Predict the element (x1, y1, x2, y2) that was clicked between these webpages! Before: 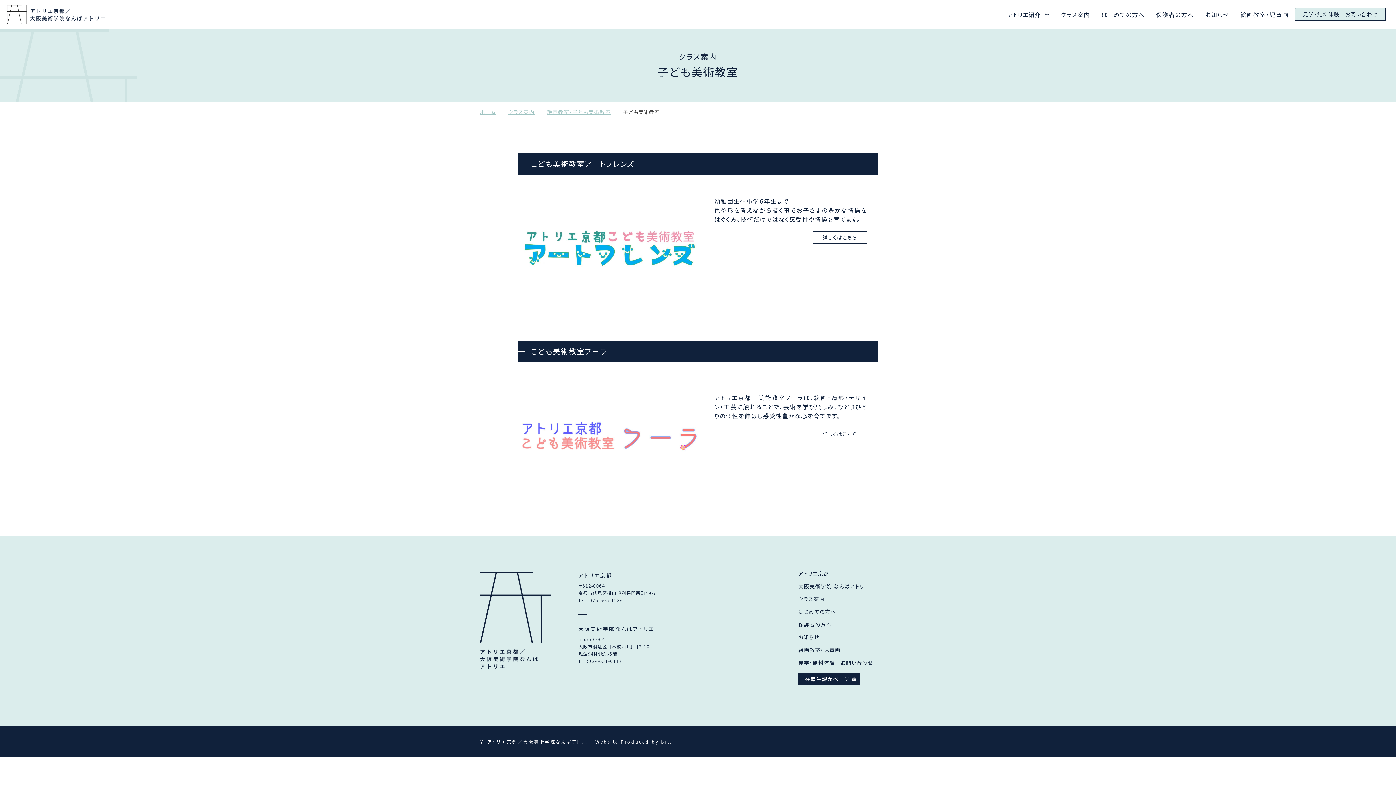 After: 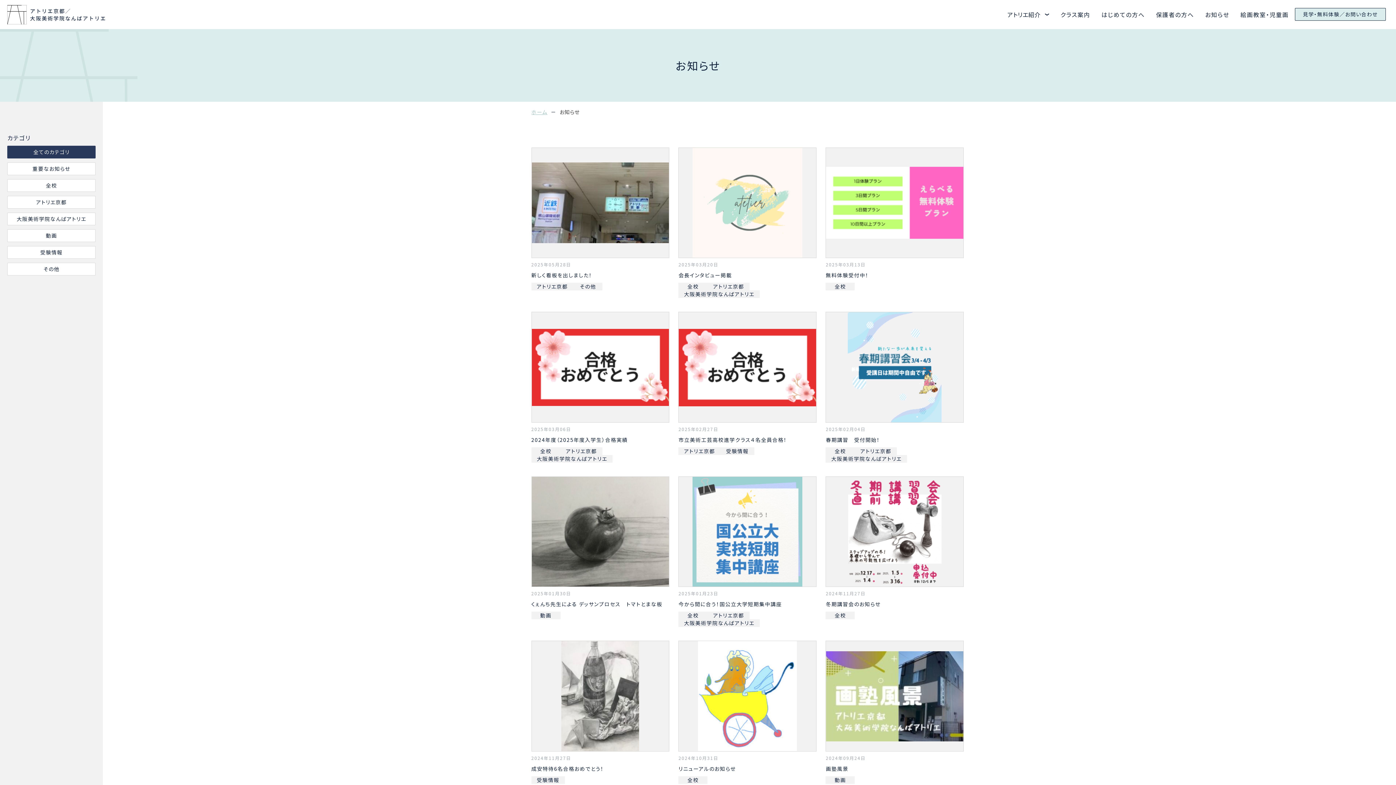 Action: label: お知らせ bbox: (1205, 10, 1229, 18)